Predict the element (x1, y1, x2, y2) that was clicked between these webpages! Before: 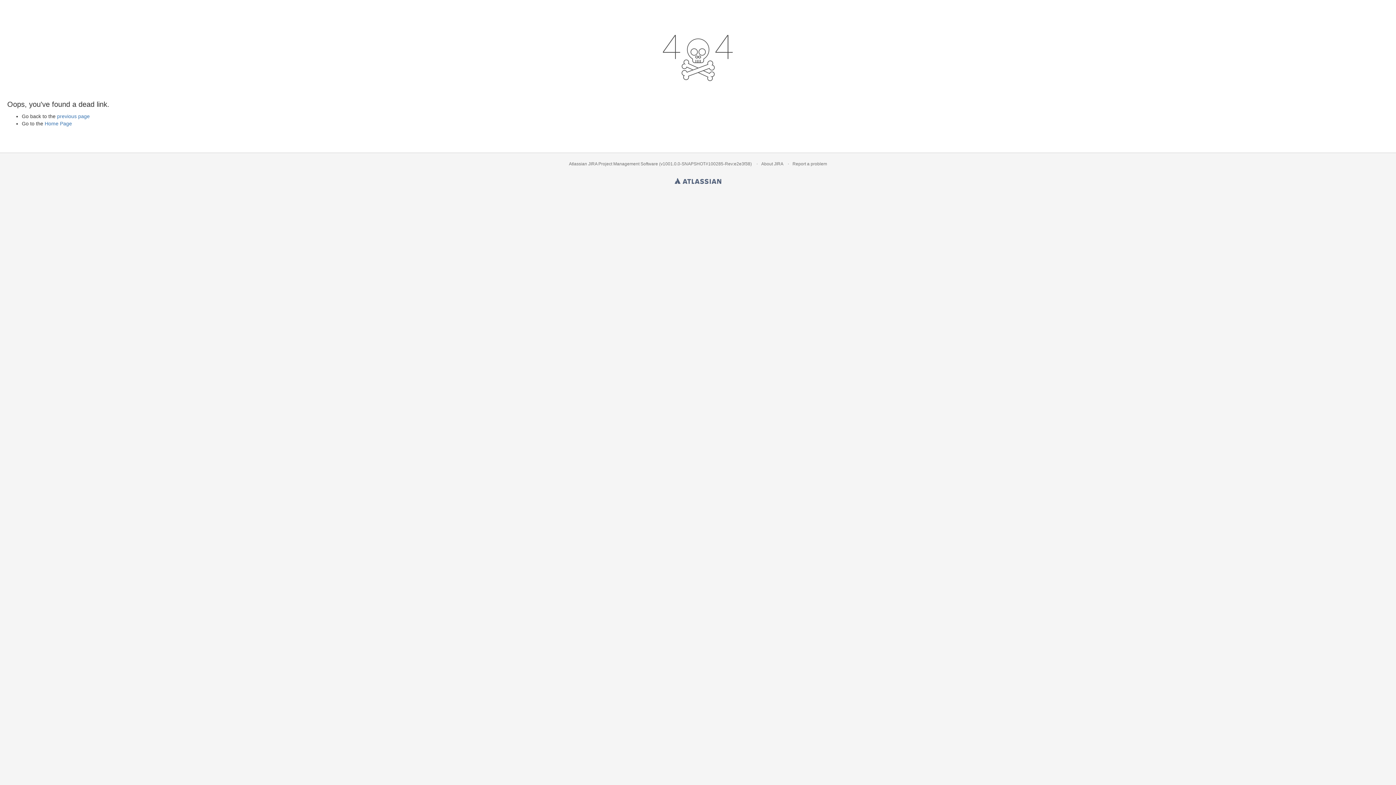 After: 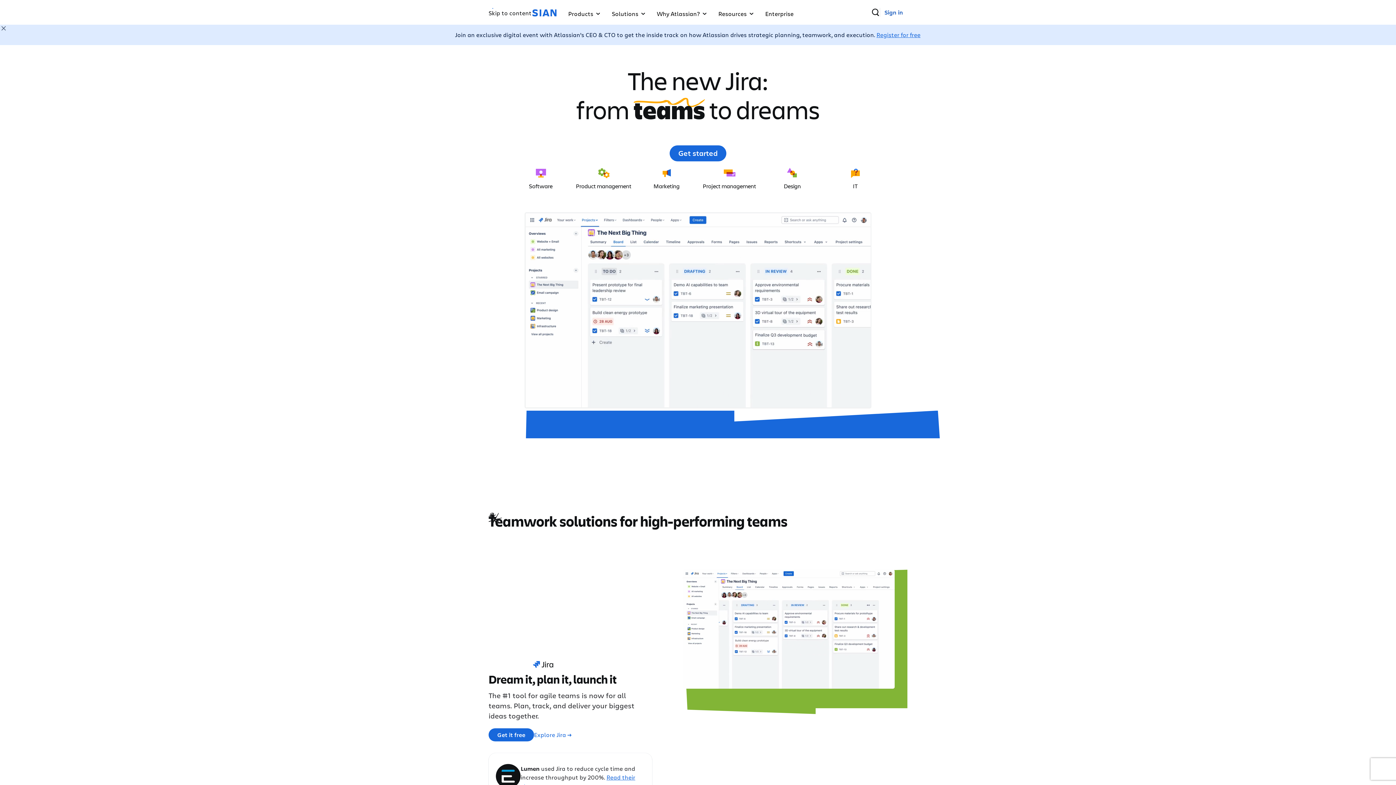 Action: label: Atlassian bbox: (674, 175, 721, 184)